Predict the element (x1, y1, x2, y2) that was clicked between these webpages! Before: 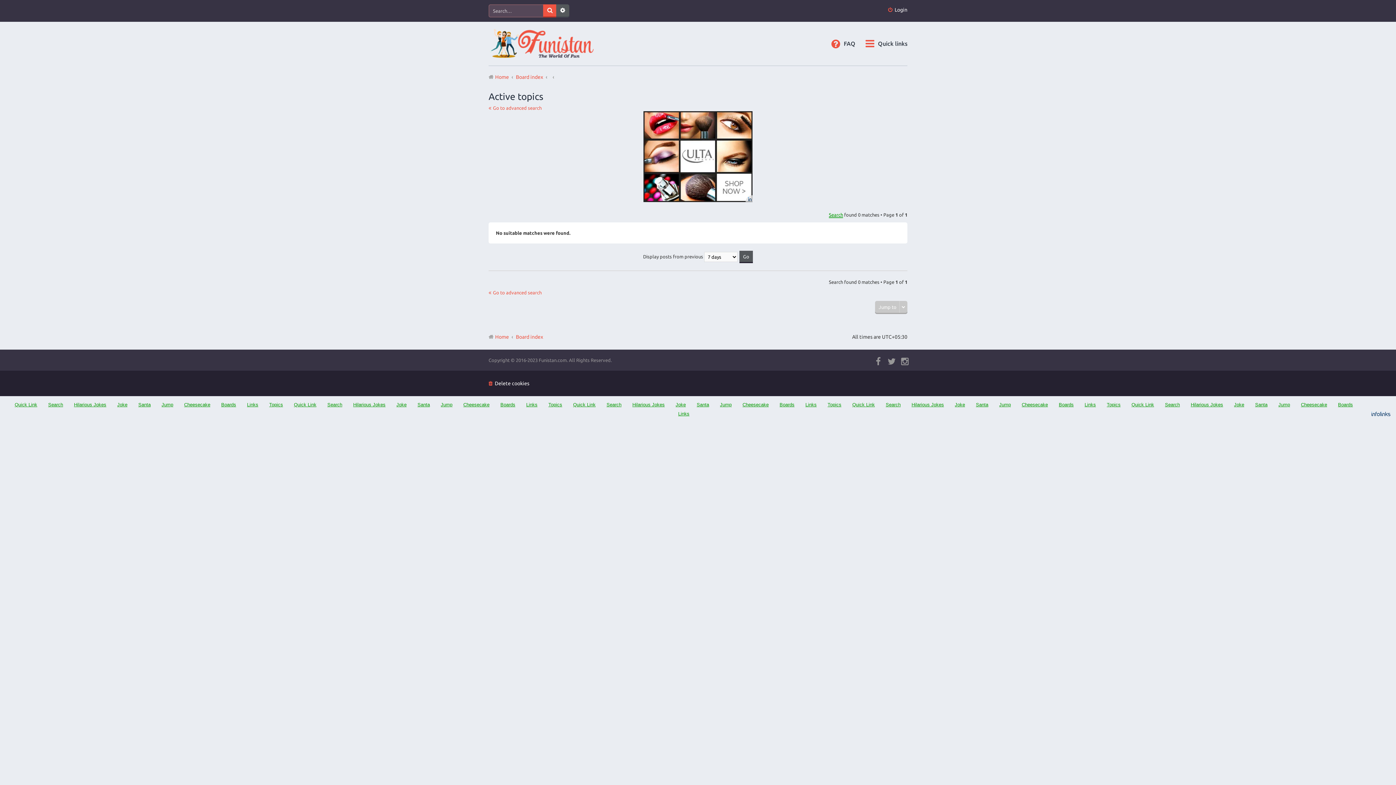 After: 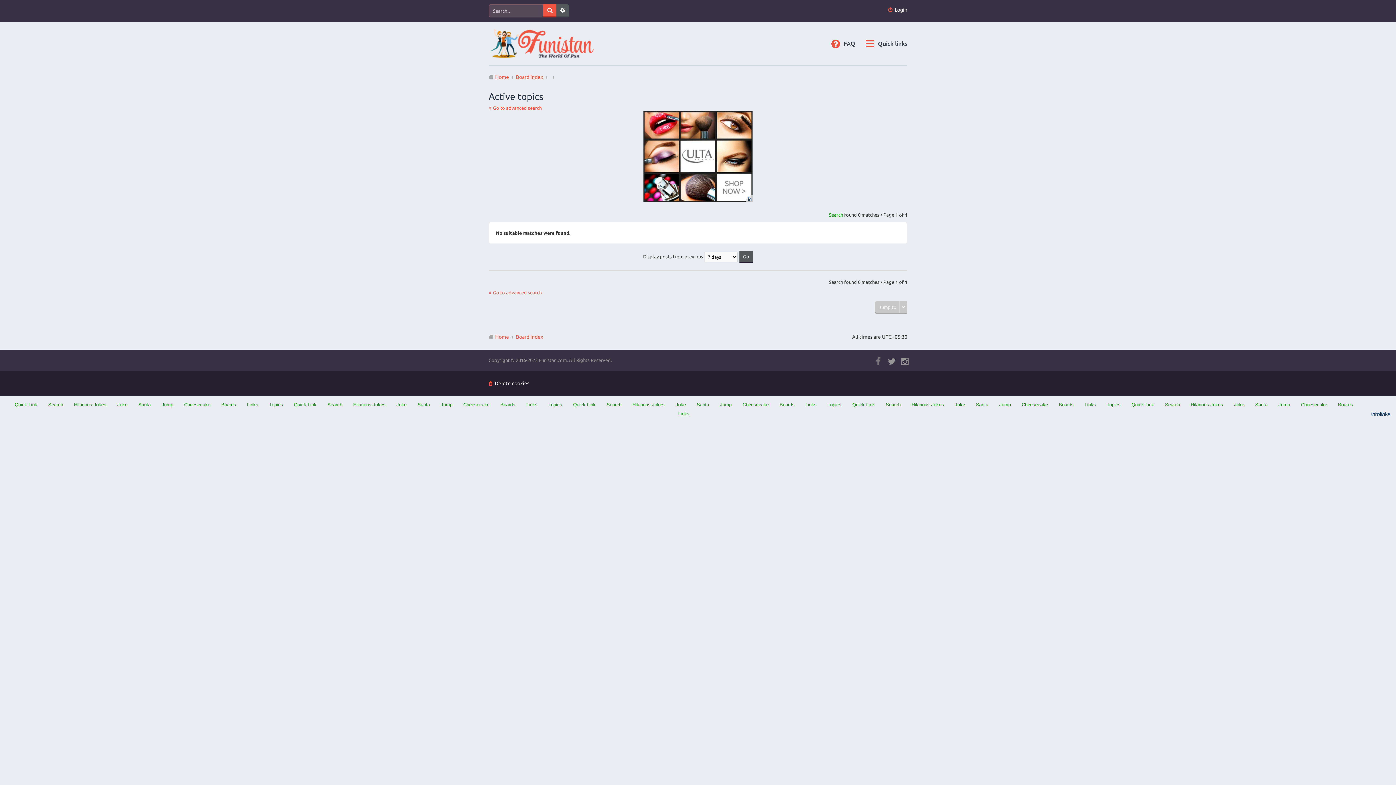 Action: bbox: (872, 360, 884, 365)